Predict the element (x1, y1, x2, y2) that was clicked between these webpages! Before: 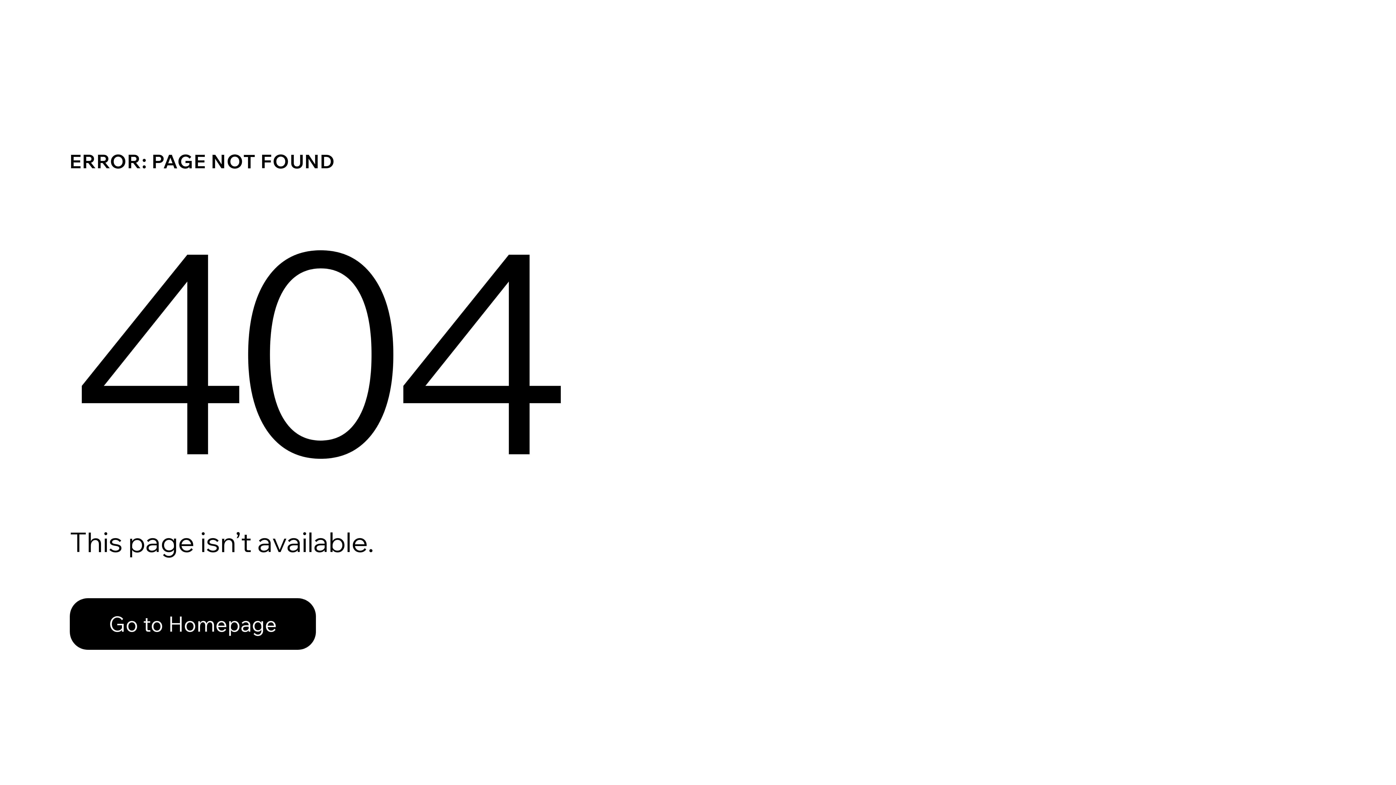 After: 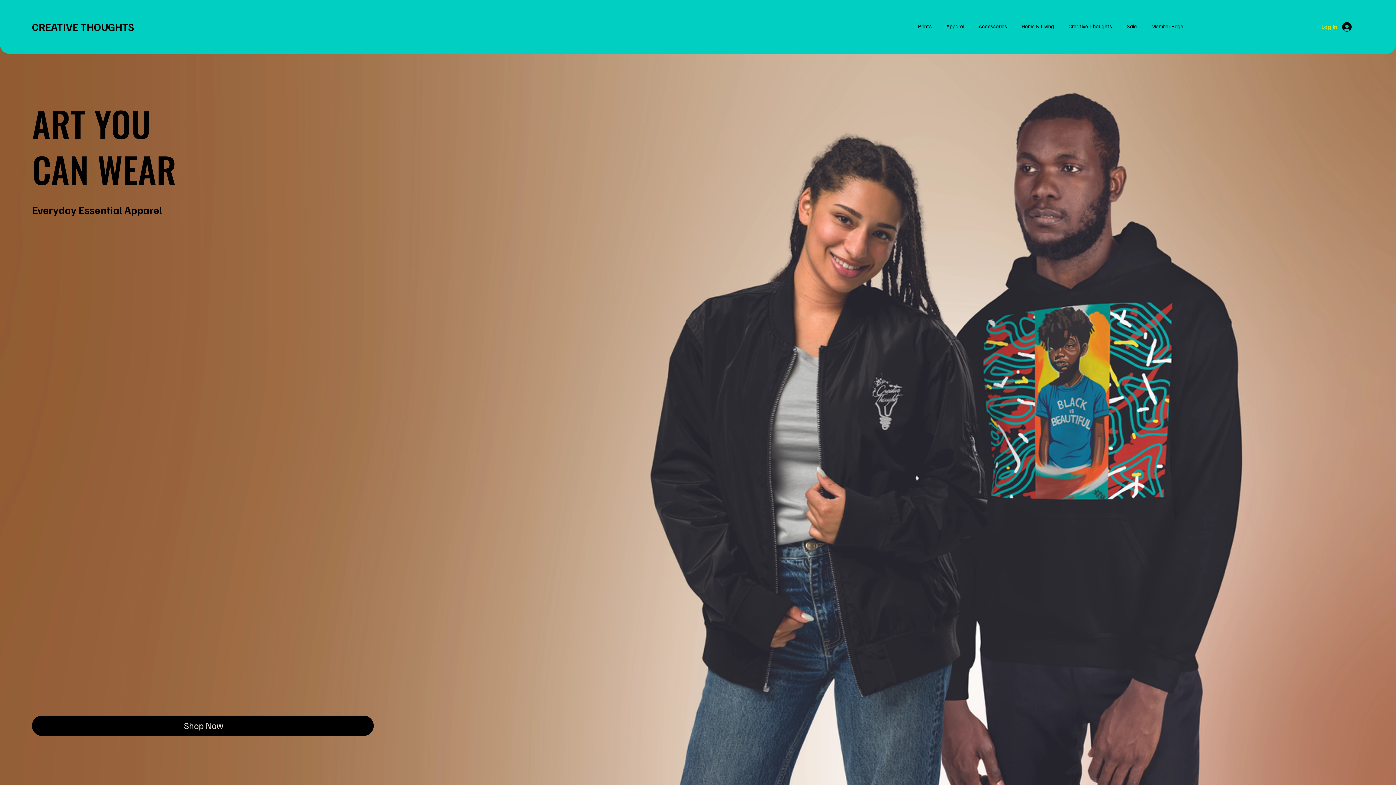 Action: label: Go to Homepage bbox: (69, 582, 768, 659)